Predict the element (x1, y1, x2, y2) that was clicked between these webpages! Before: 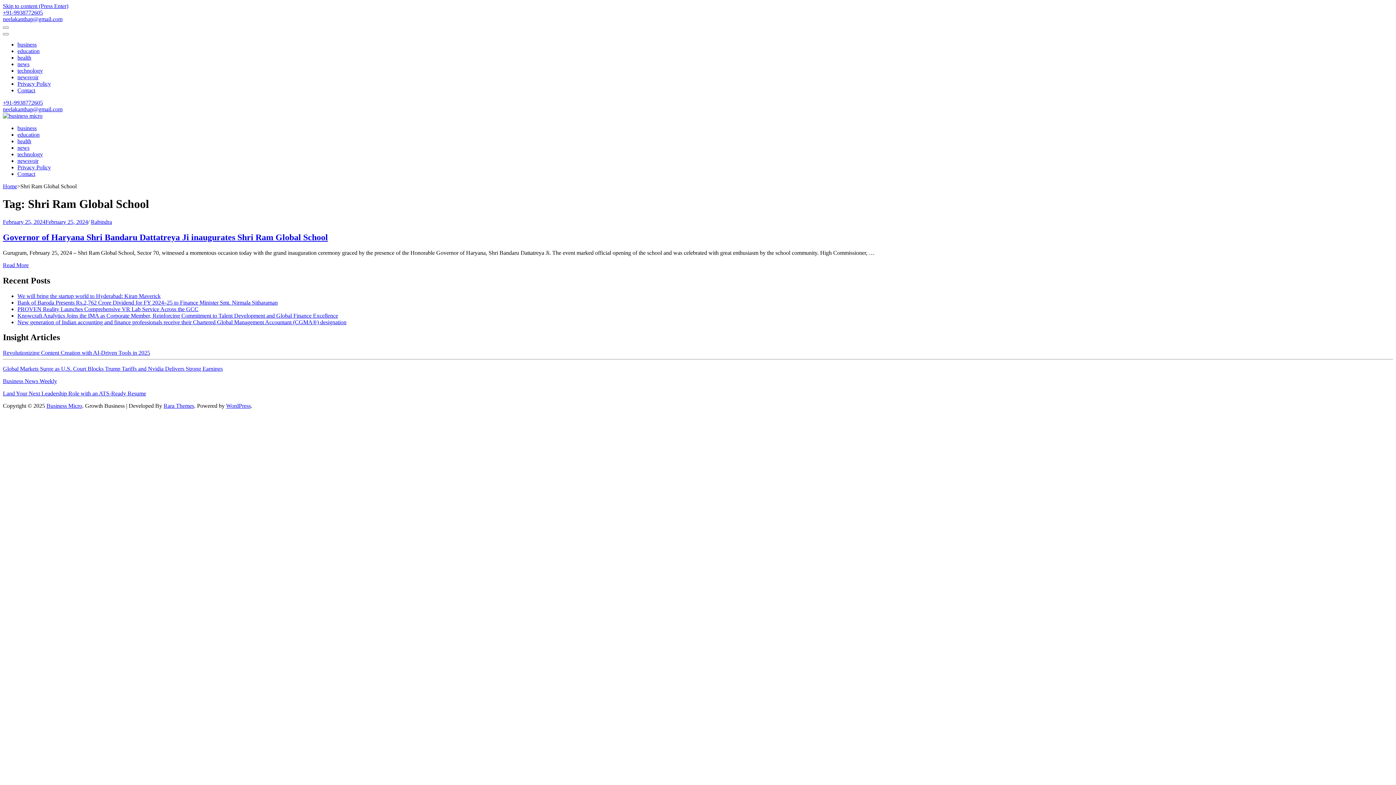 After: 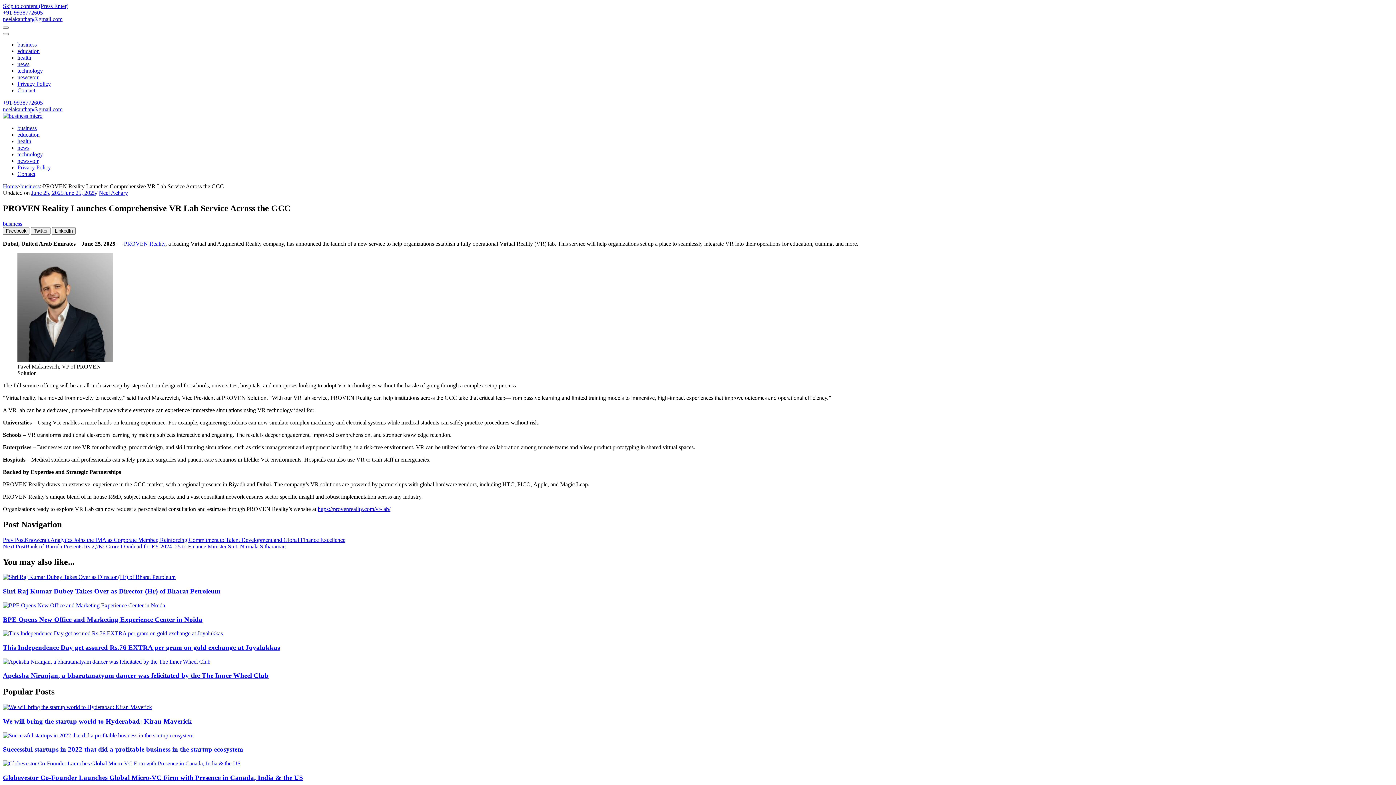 Action: label: PROVEN Reality Launches Comprehensive VR Lab Service Across the GCC bbox: (17, 306, 198, 312)